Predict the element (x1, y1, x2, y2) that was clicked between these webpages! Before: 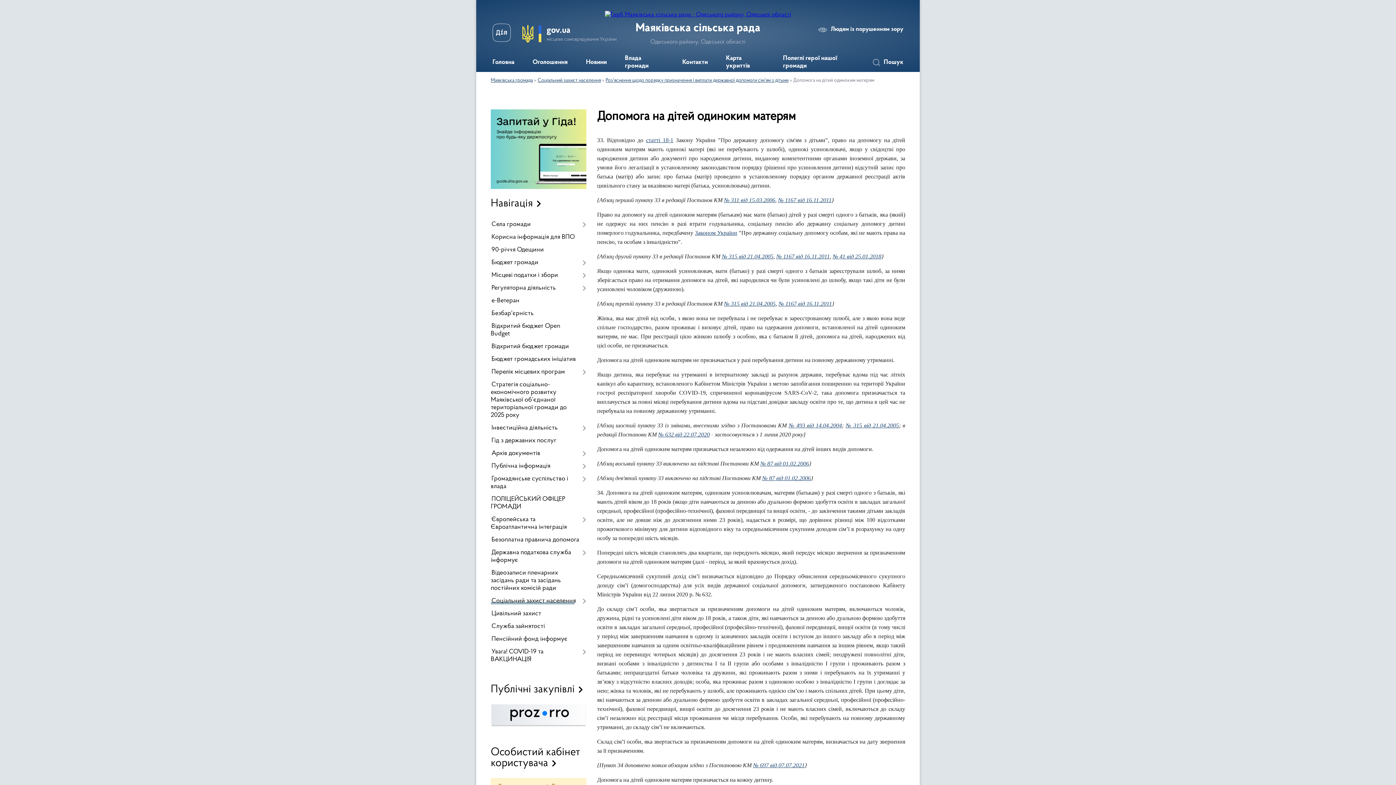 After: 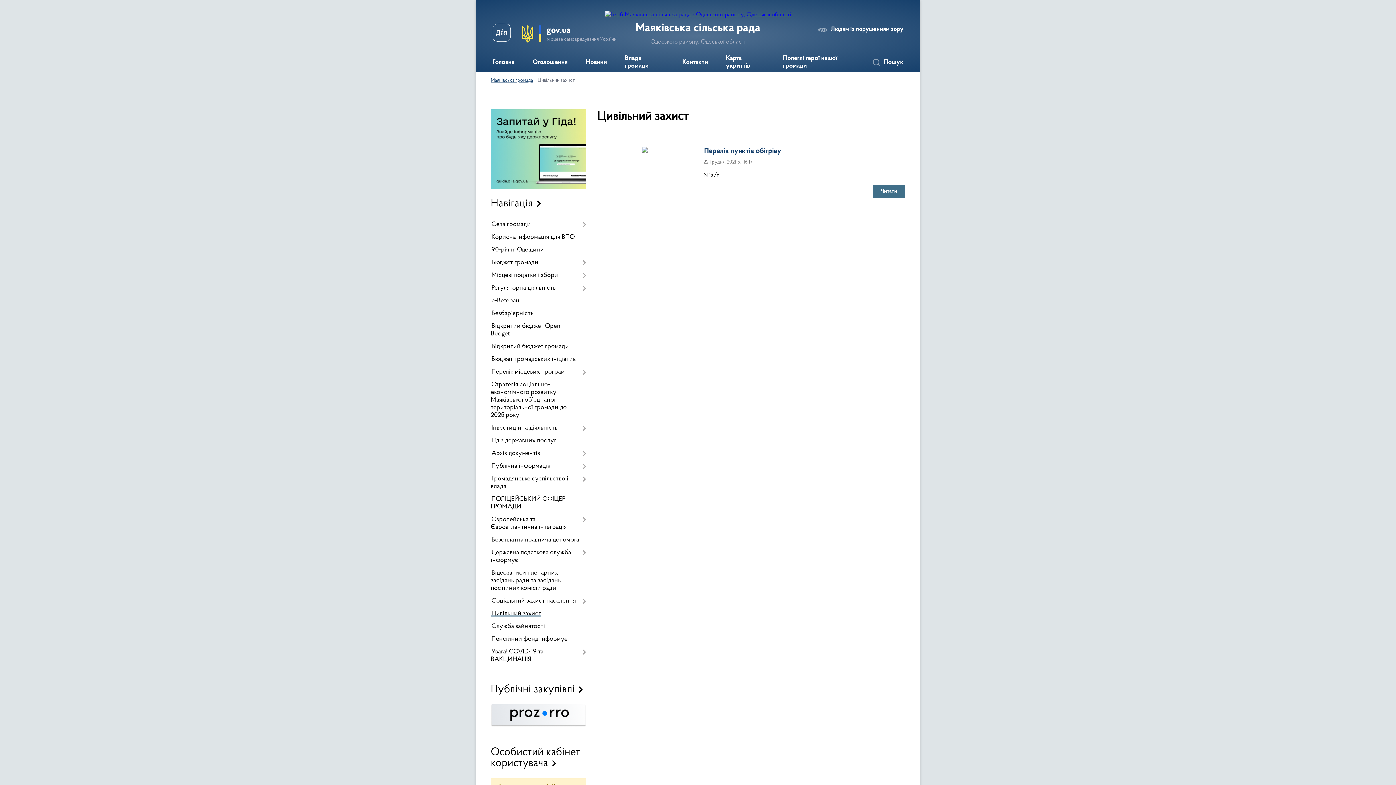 Action: label: Цивільний захист bbox: (490, 607, 586, 620)